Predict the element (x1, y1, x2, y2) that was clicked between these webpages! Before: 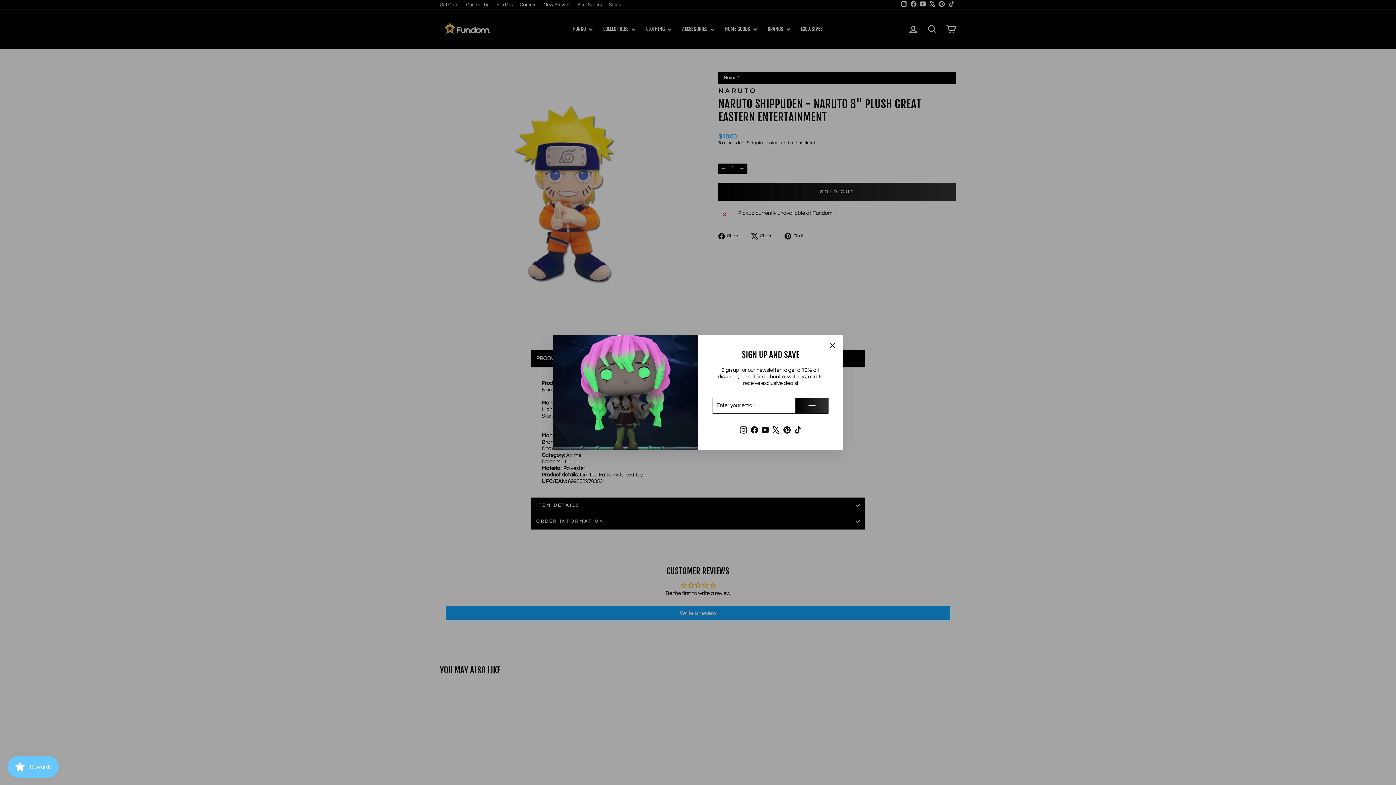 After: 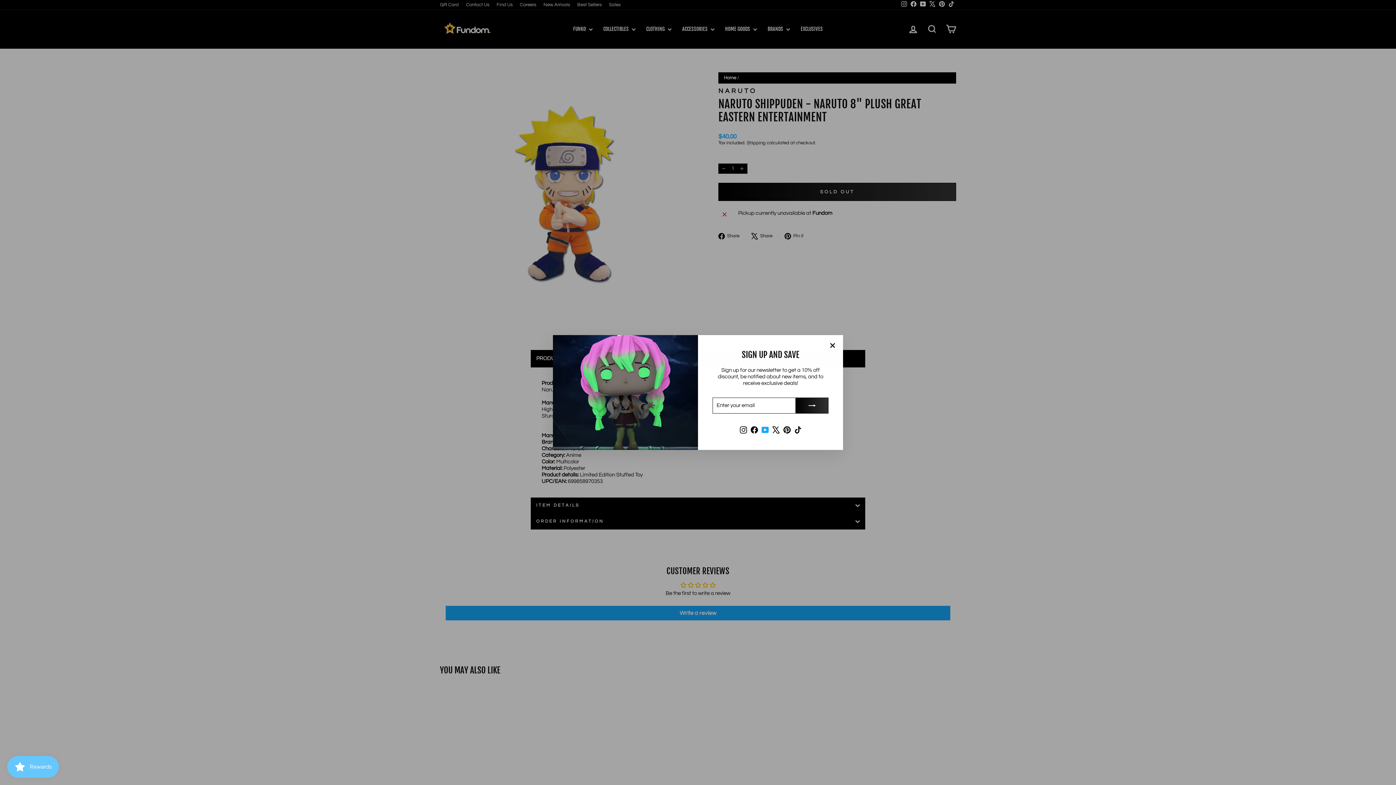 Action: label: YouTube bbox: (759, 424, 770, 435)